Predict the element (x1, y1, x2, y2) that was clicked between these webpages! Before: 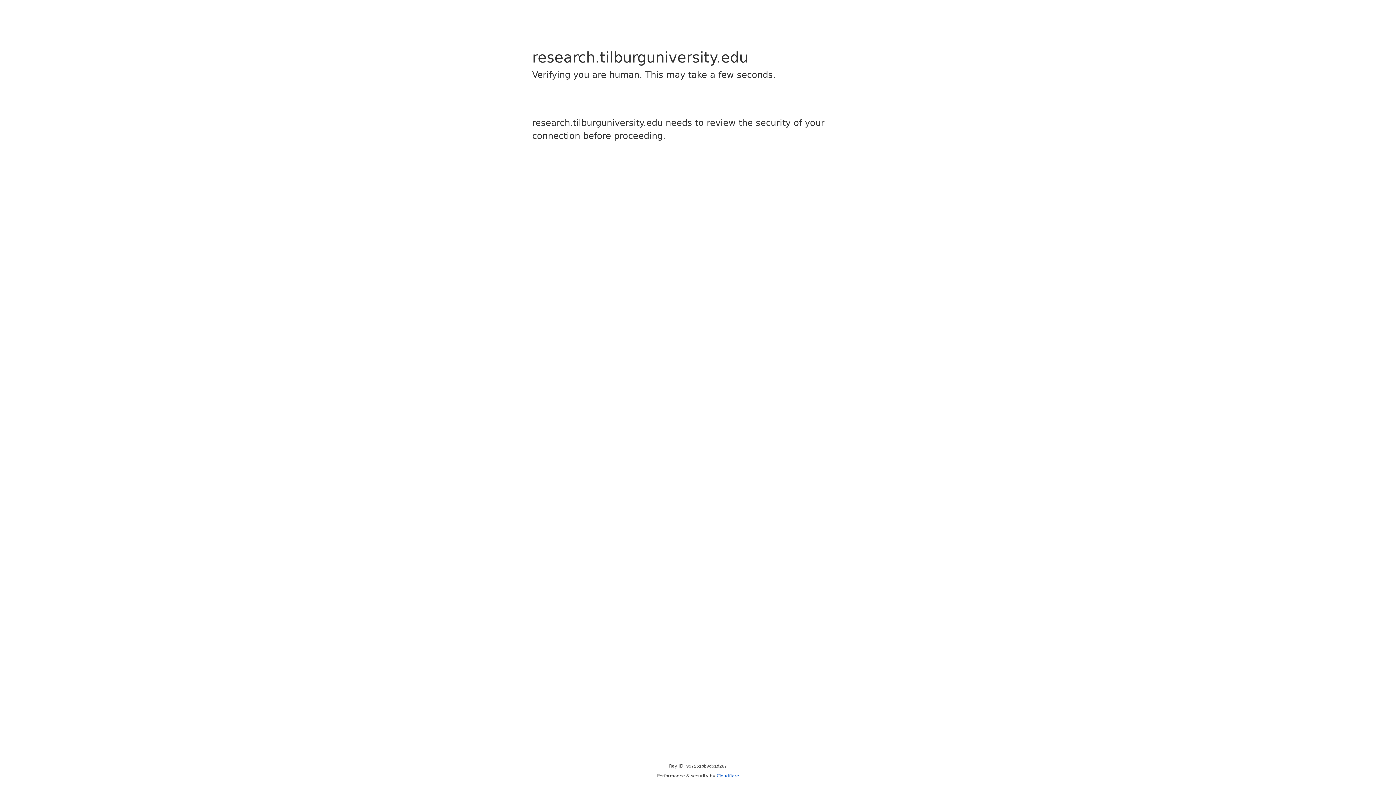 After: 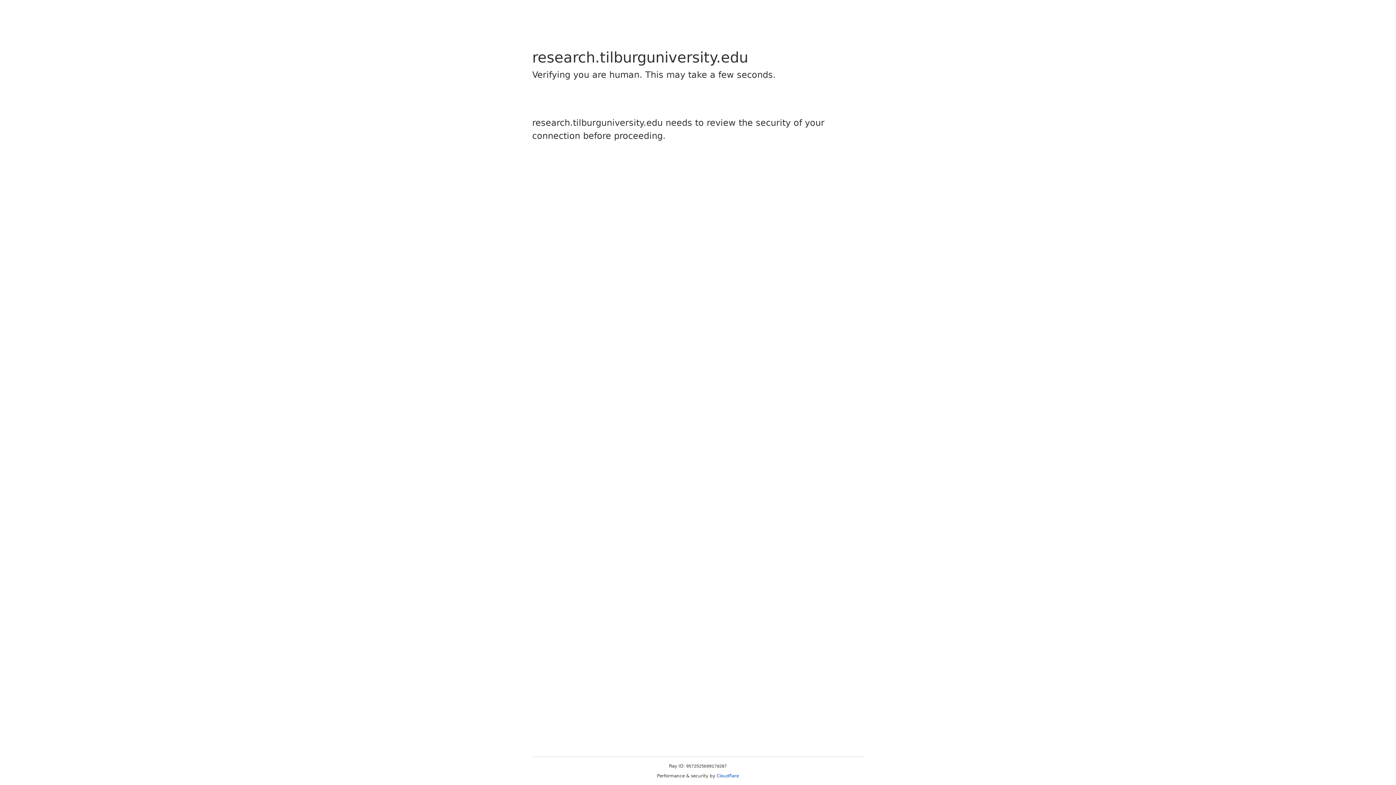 Action: bbox: (716, 773, 739, 778) label: Cloudflare